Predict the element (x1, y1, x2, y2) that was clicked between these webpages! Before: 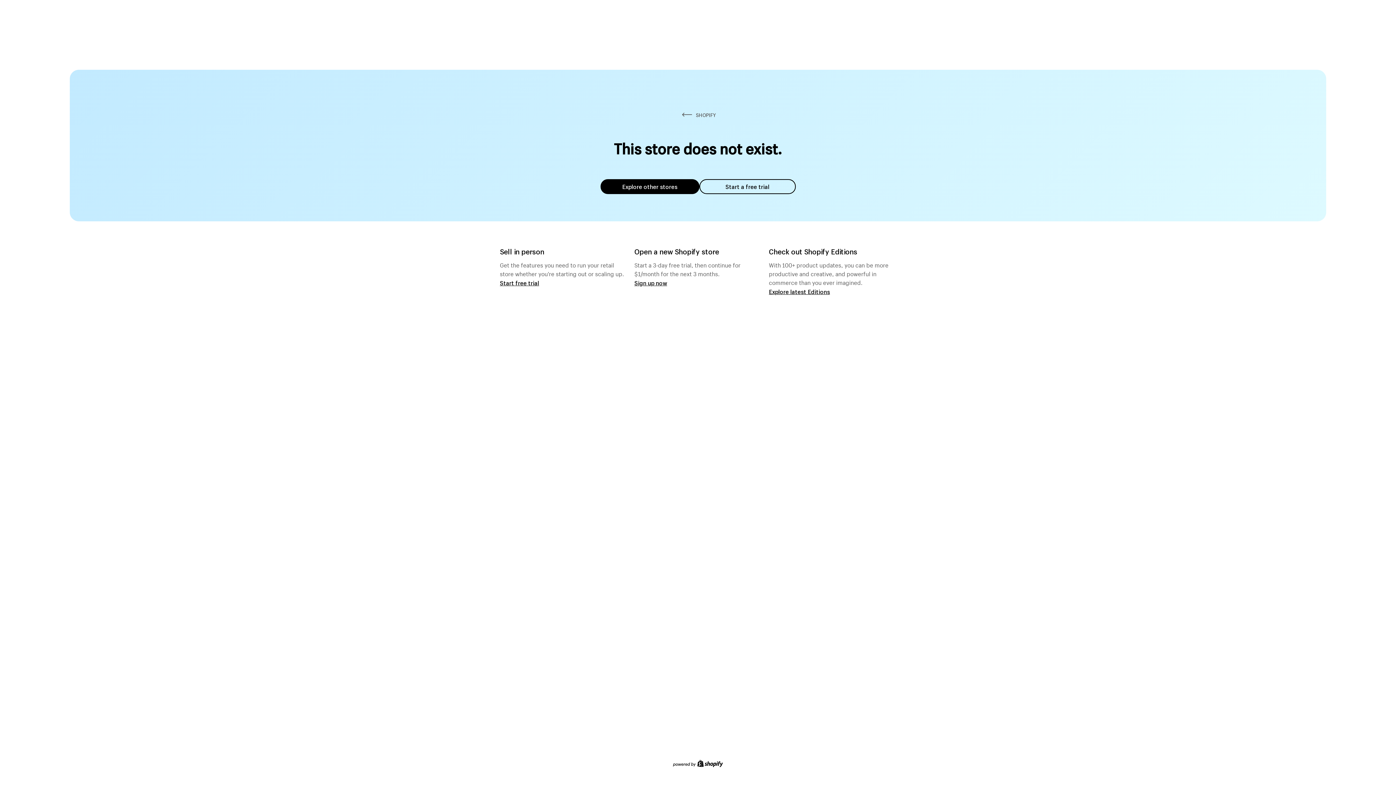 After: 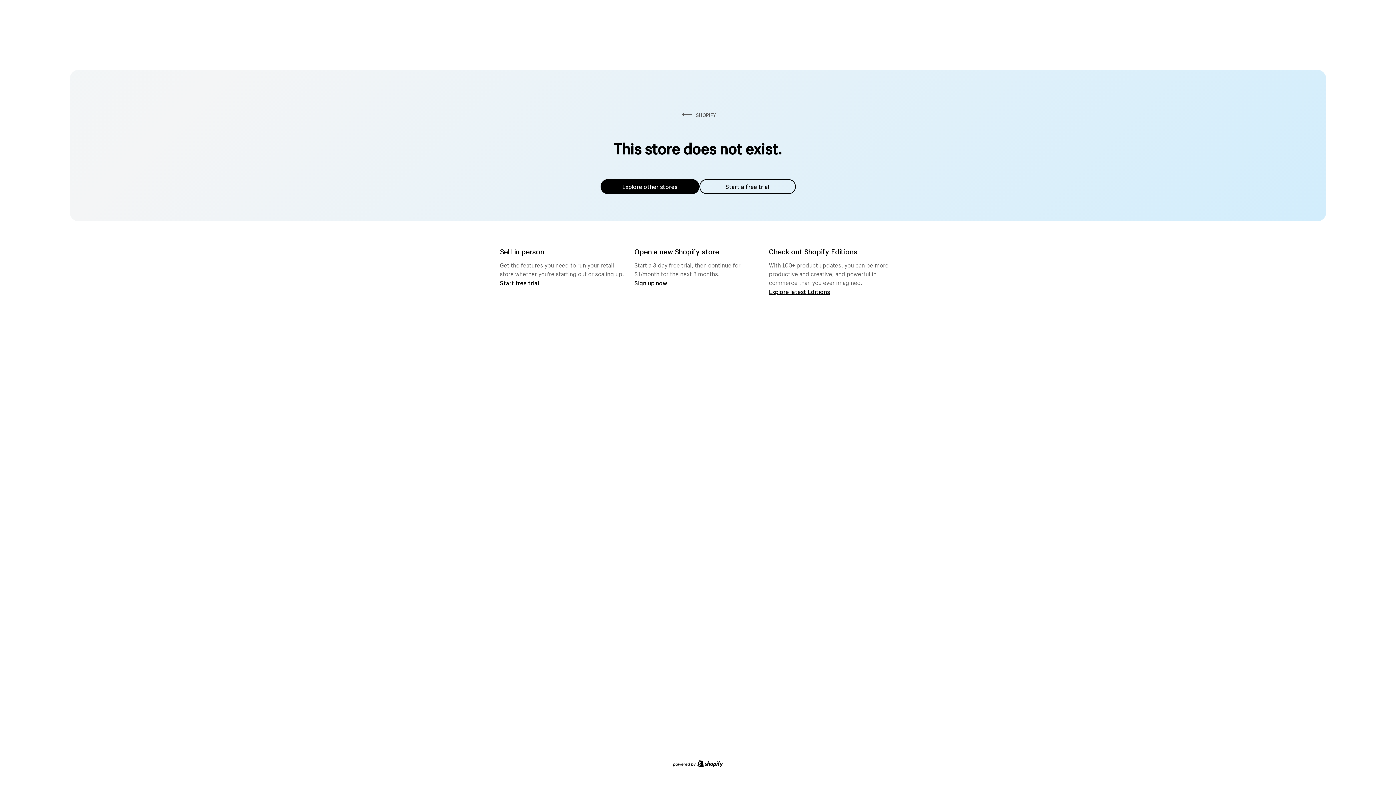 Action: label: Explore other stores bbox: (600, 179, 699, 194)